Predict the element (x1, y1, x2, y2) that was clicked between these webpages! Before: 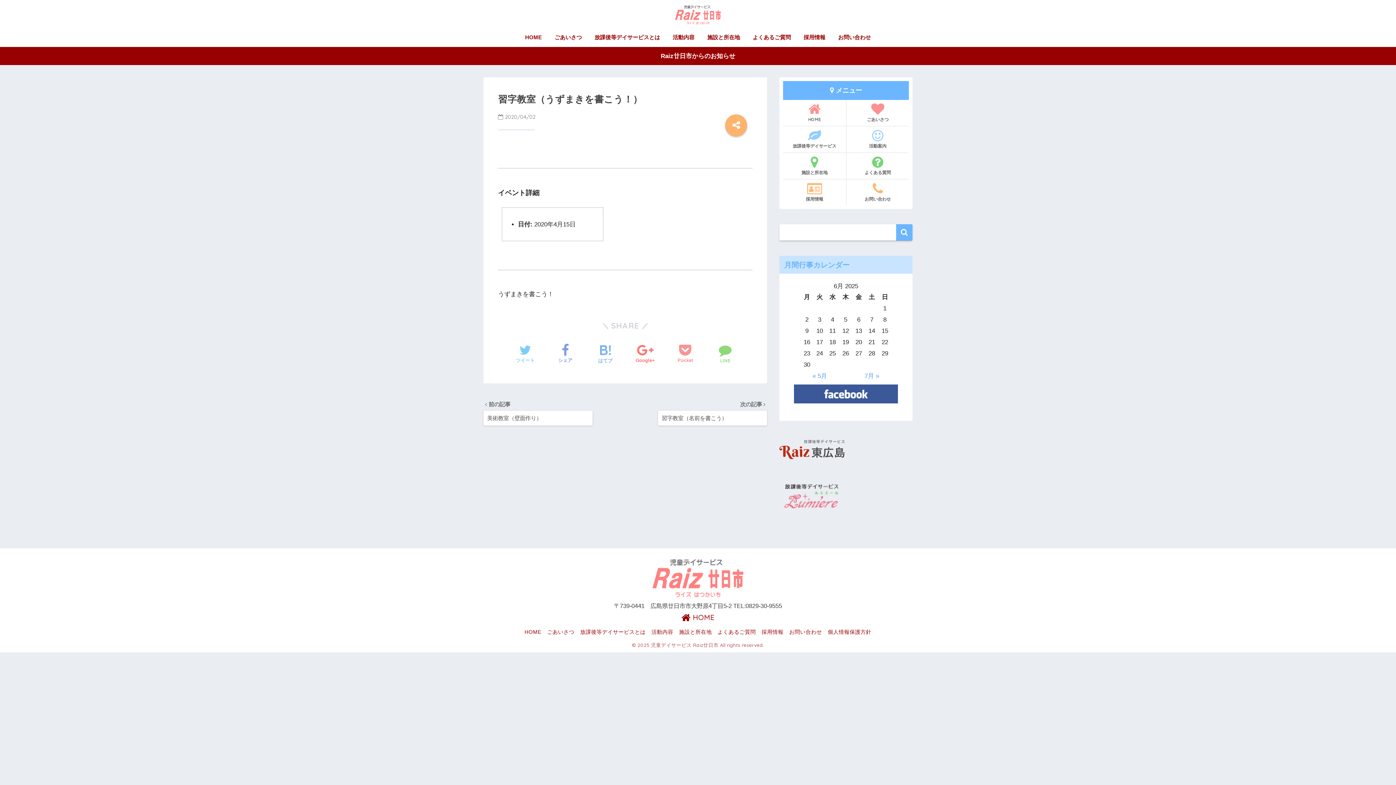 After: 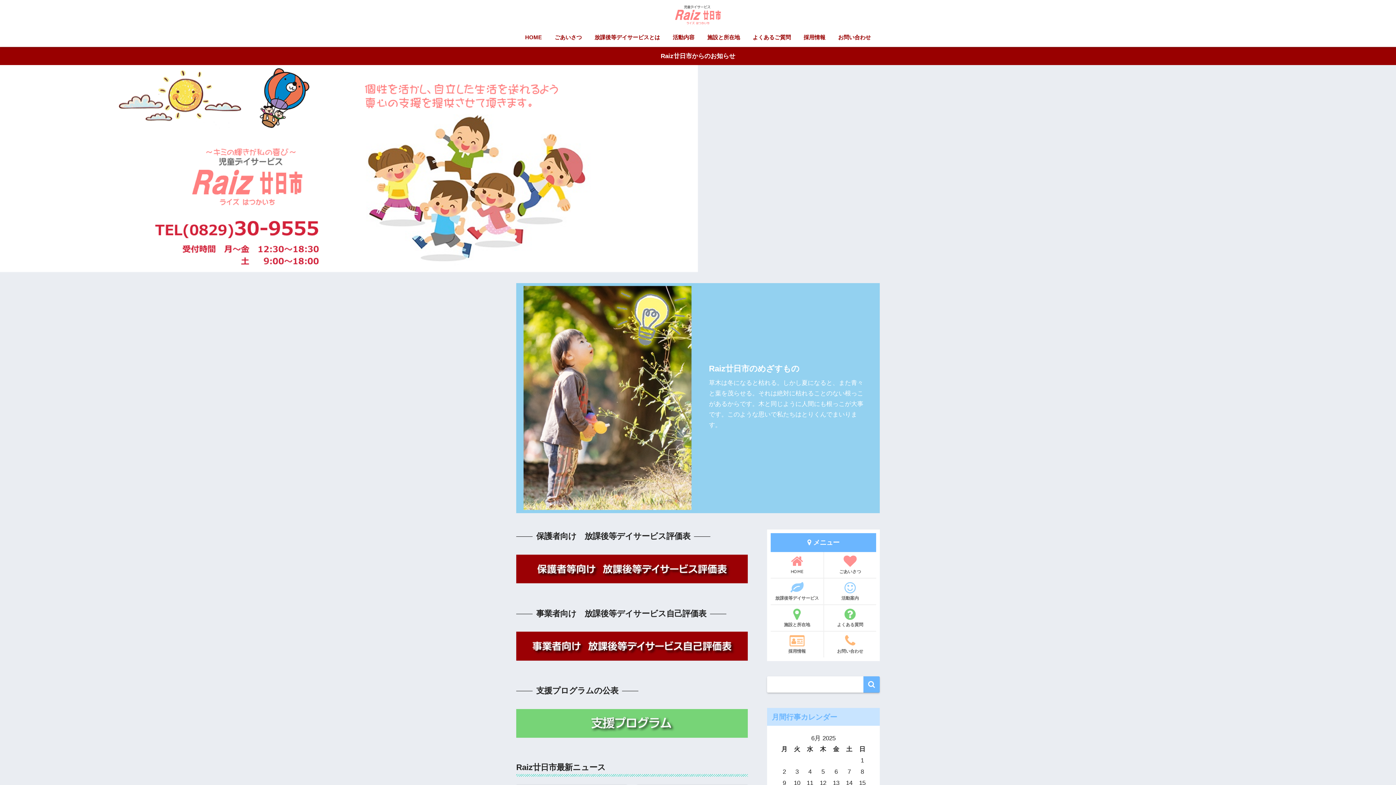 Action: bbox: (519, 29, 547, 46) label: HOME